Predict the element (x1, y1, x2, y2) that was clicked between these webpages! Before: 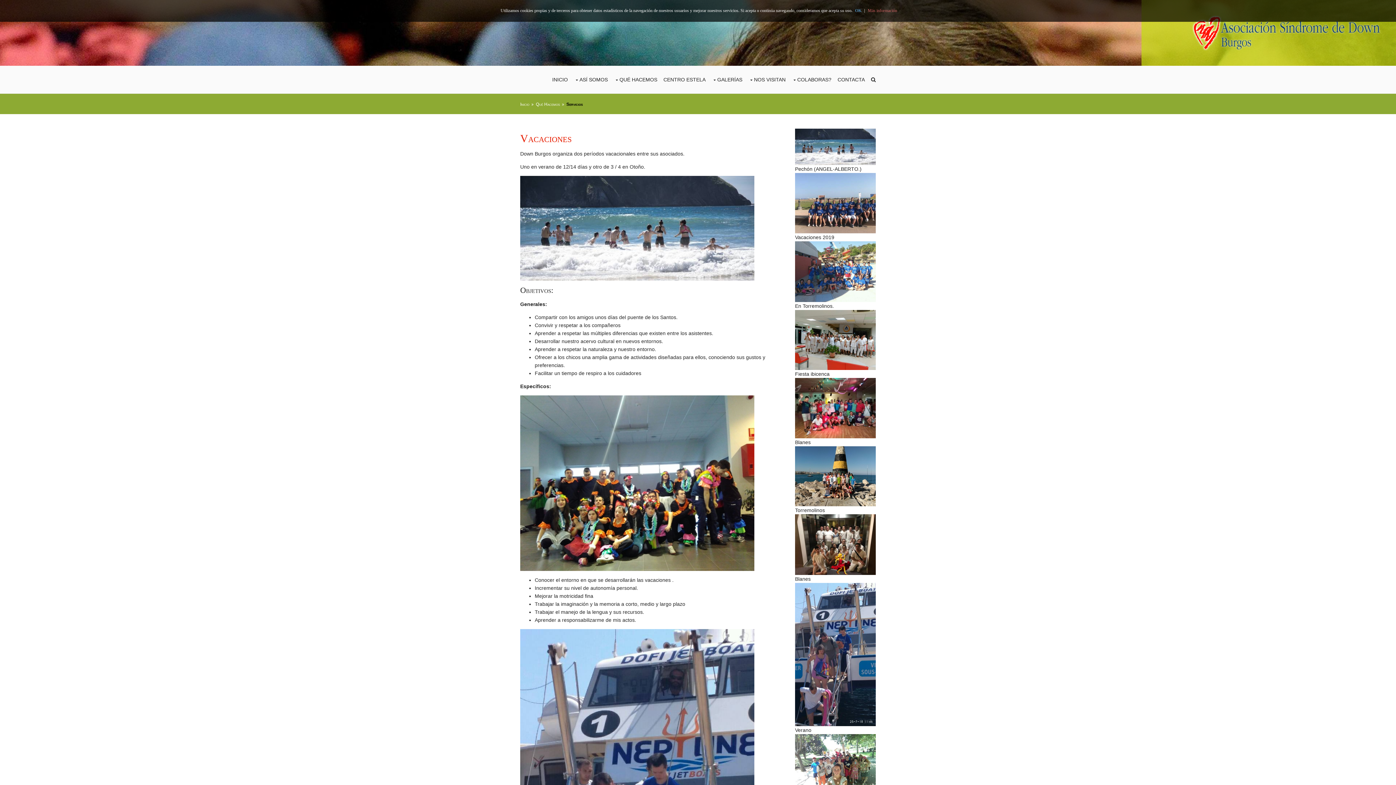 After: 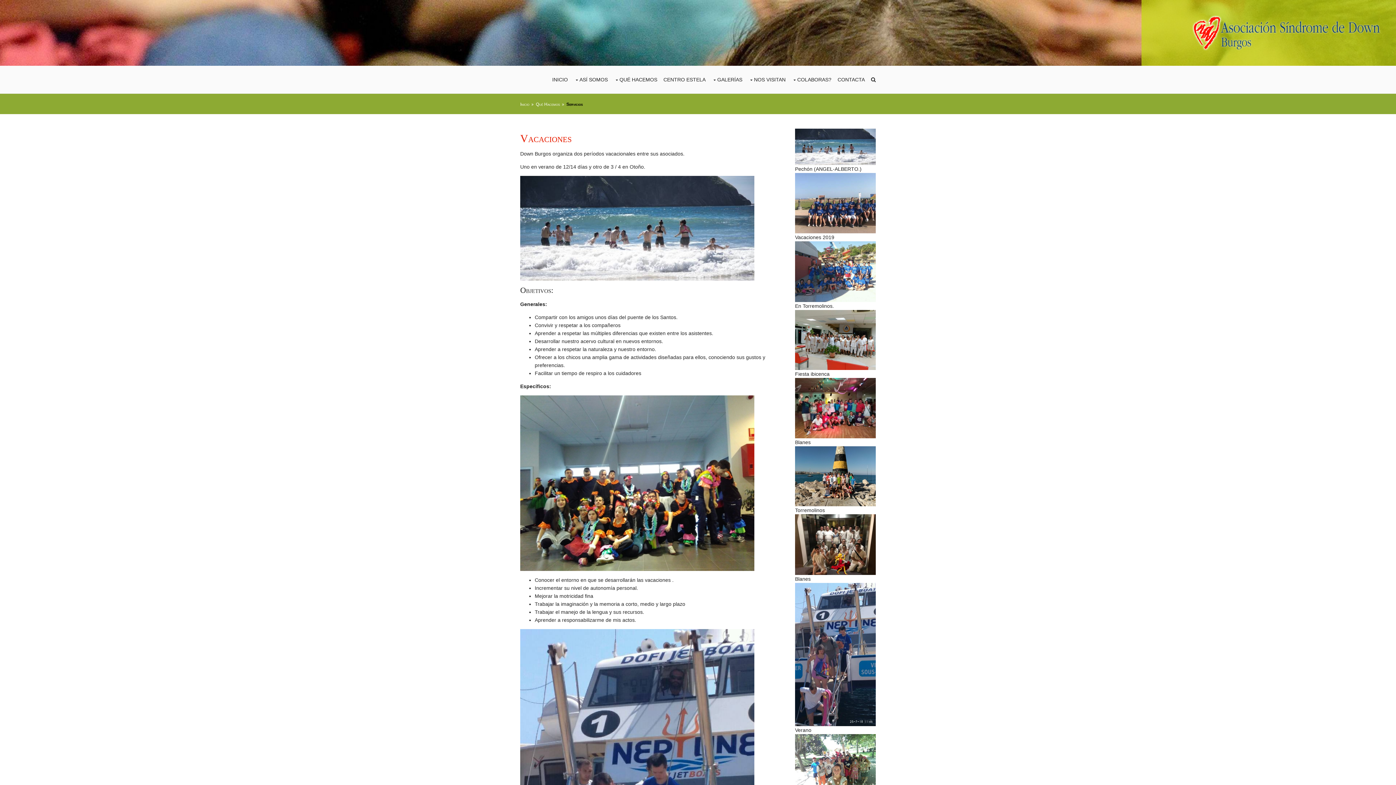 Action: bbox: (853, 6, 863, 14) label: OK